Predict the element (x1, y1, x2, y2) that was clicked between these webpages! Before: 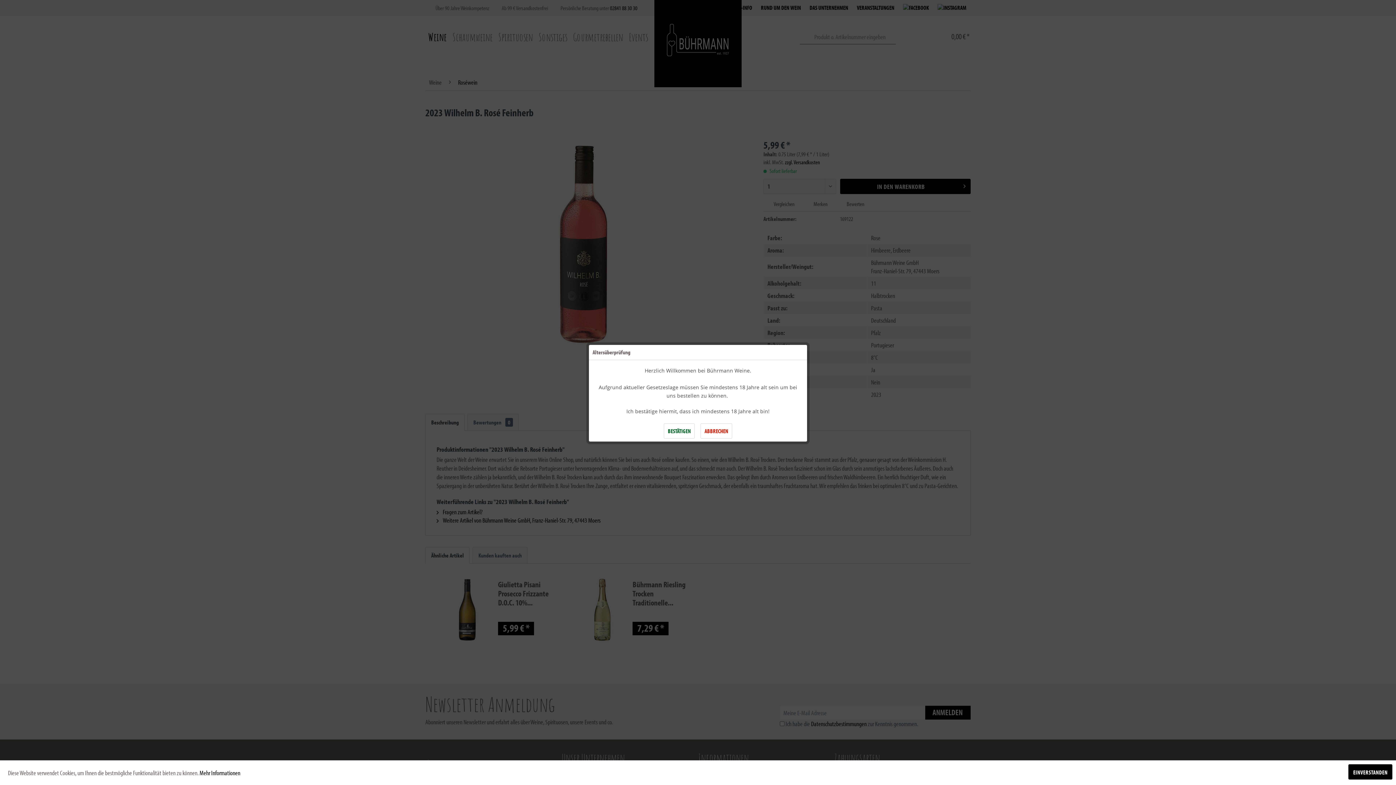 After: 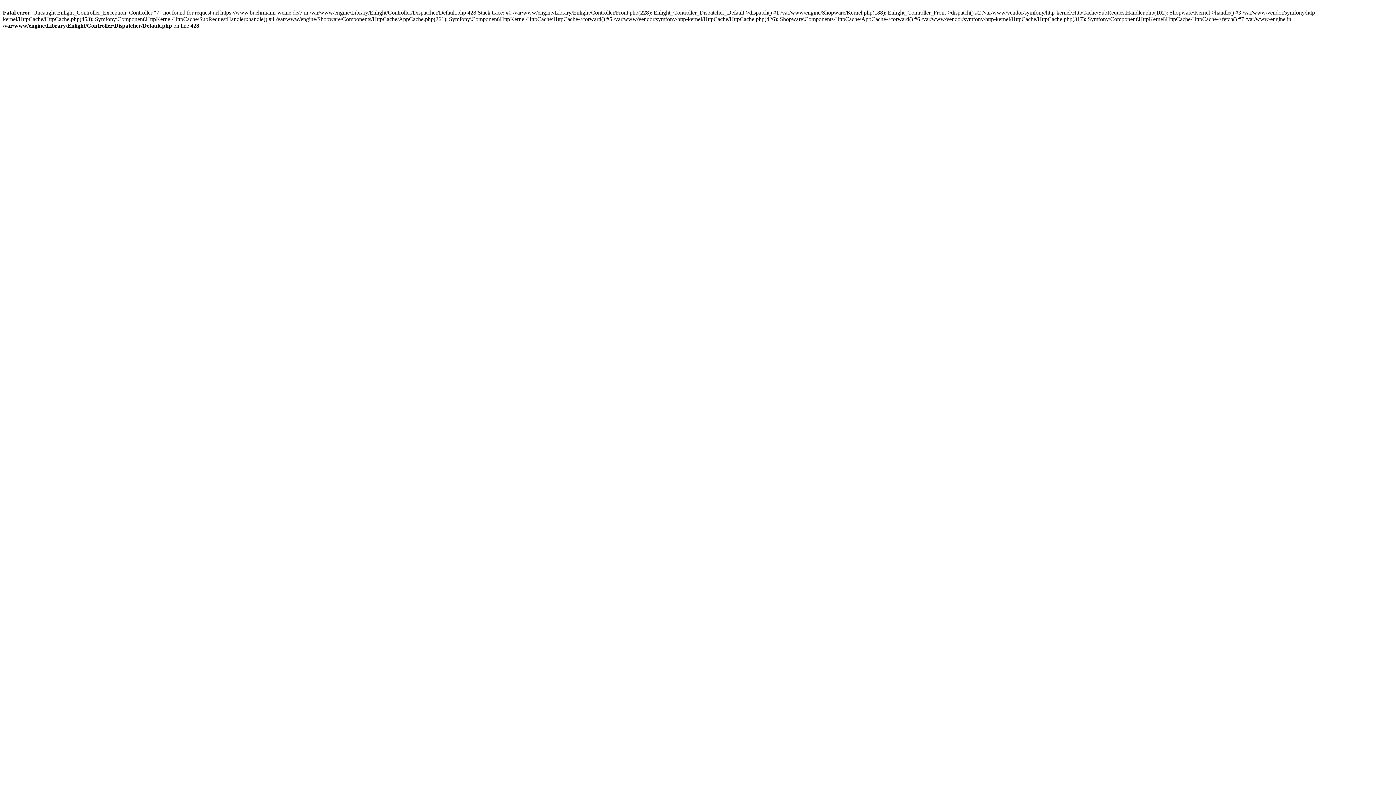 Action: label: Mehr Informationen bbox: (199, 769, 240, 777)